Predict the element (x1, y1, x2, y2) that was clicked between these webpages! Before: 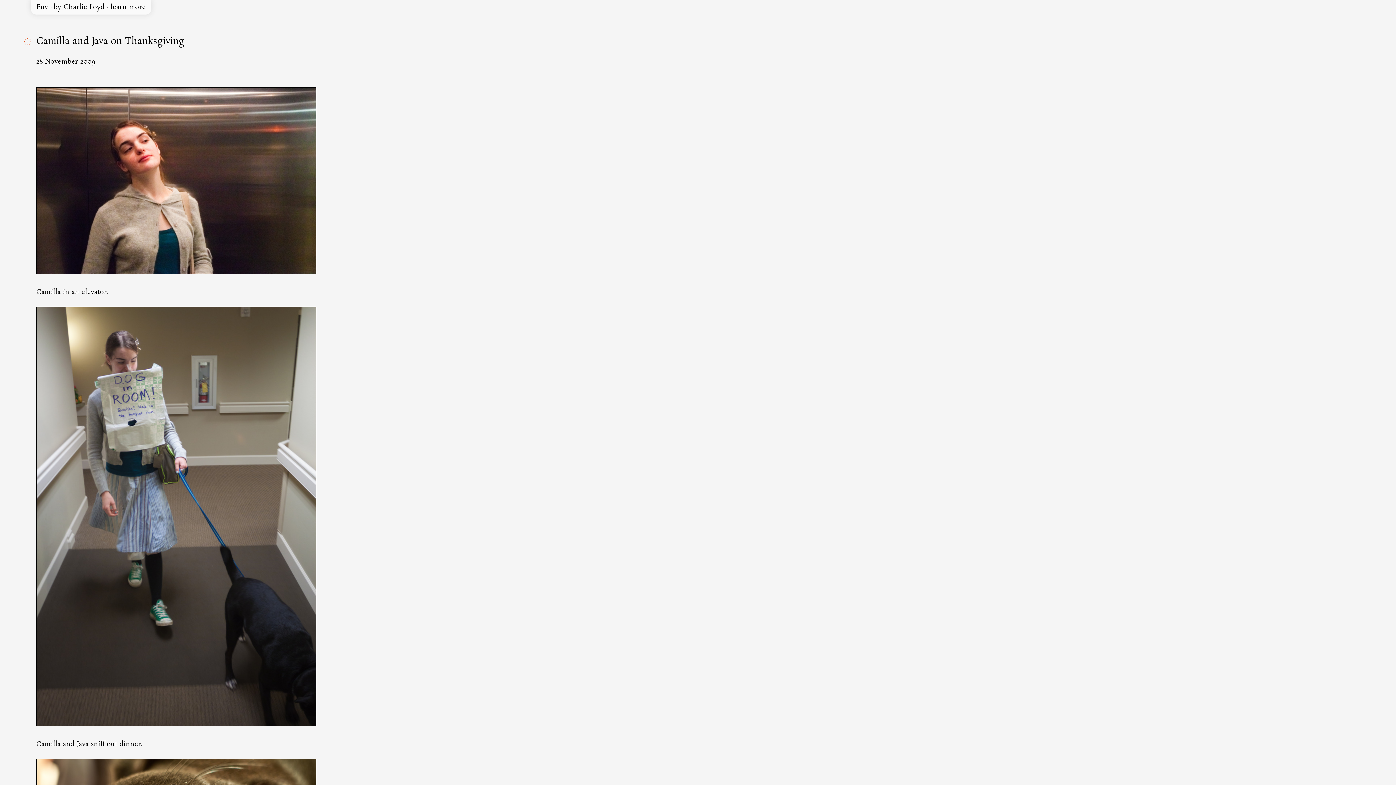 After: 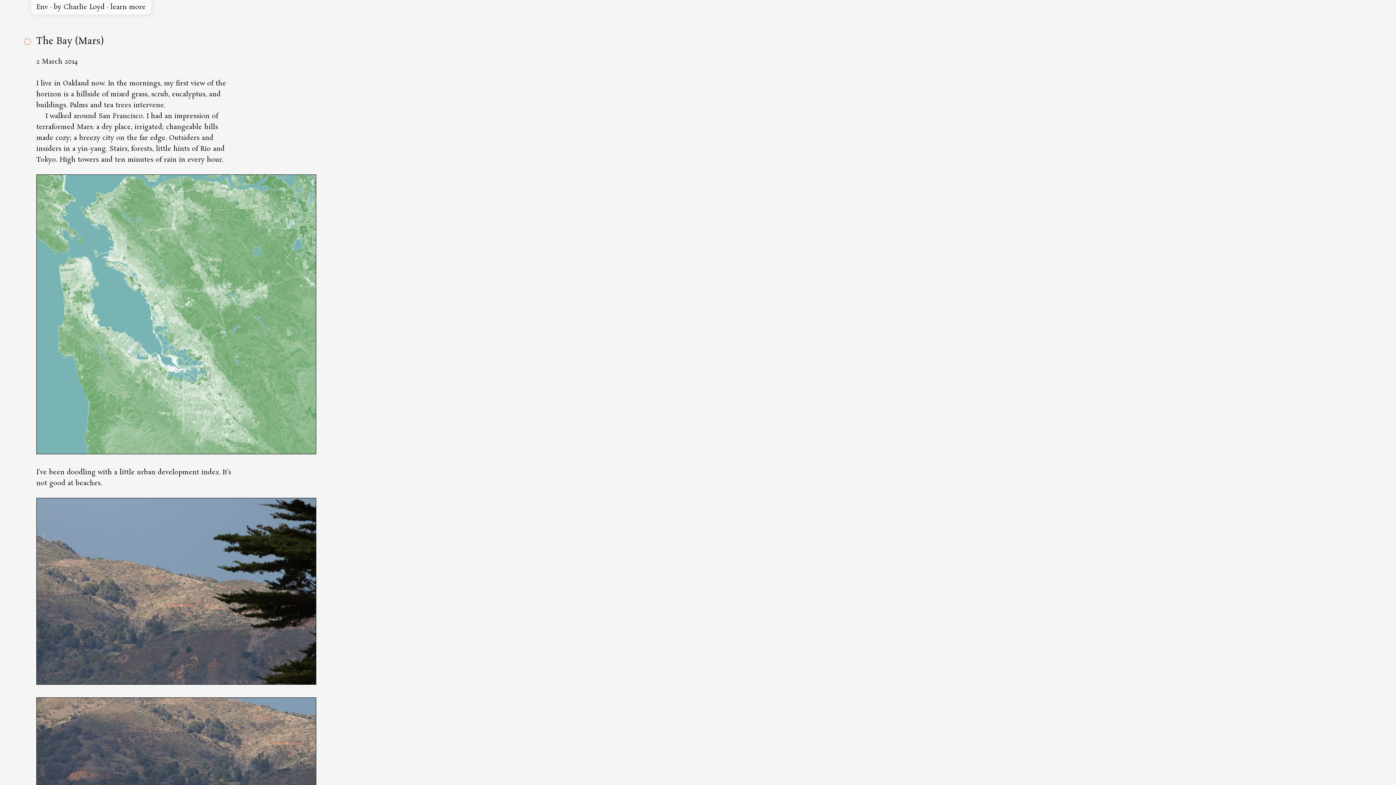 Action: label: Env bbox: (36, 2, 48, 12)